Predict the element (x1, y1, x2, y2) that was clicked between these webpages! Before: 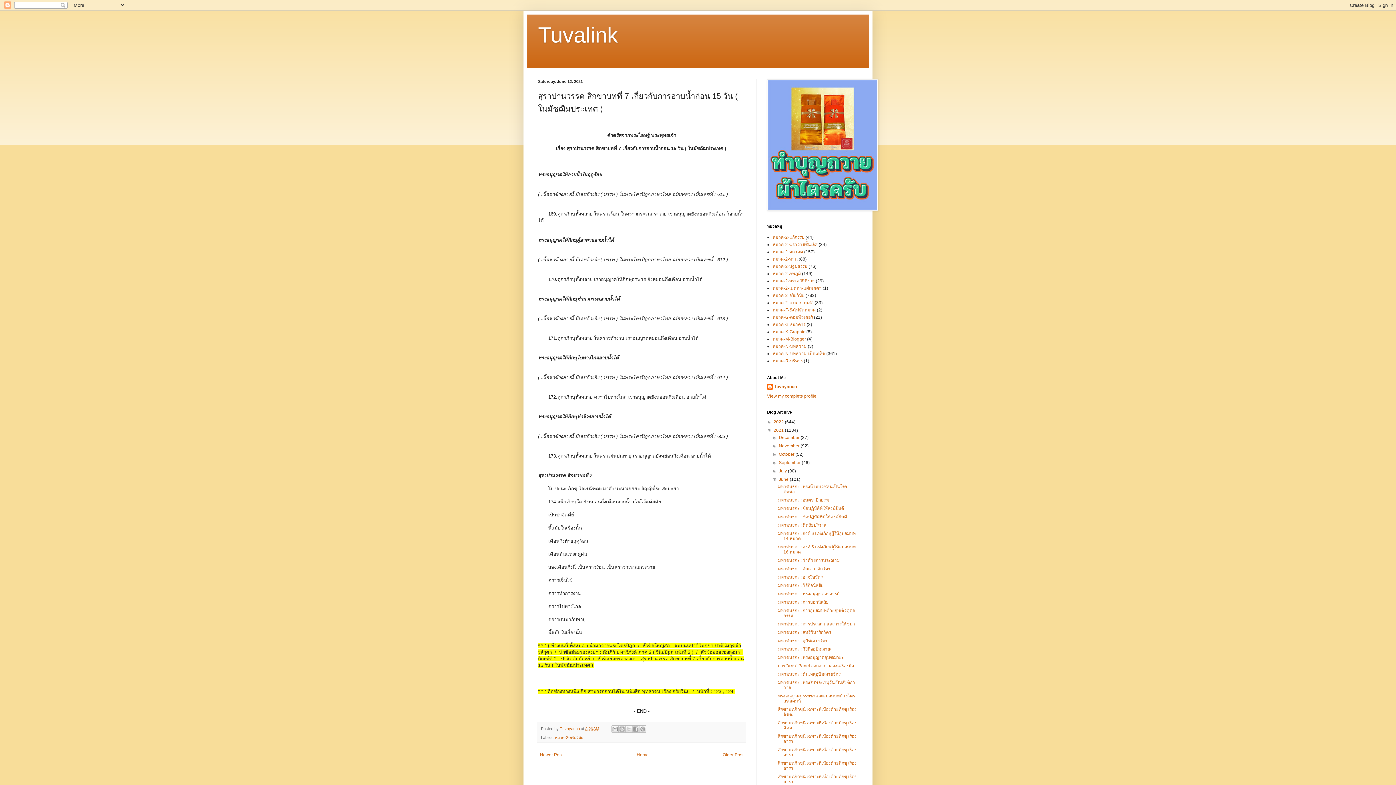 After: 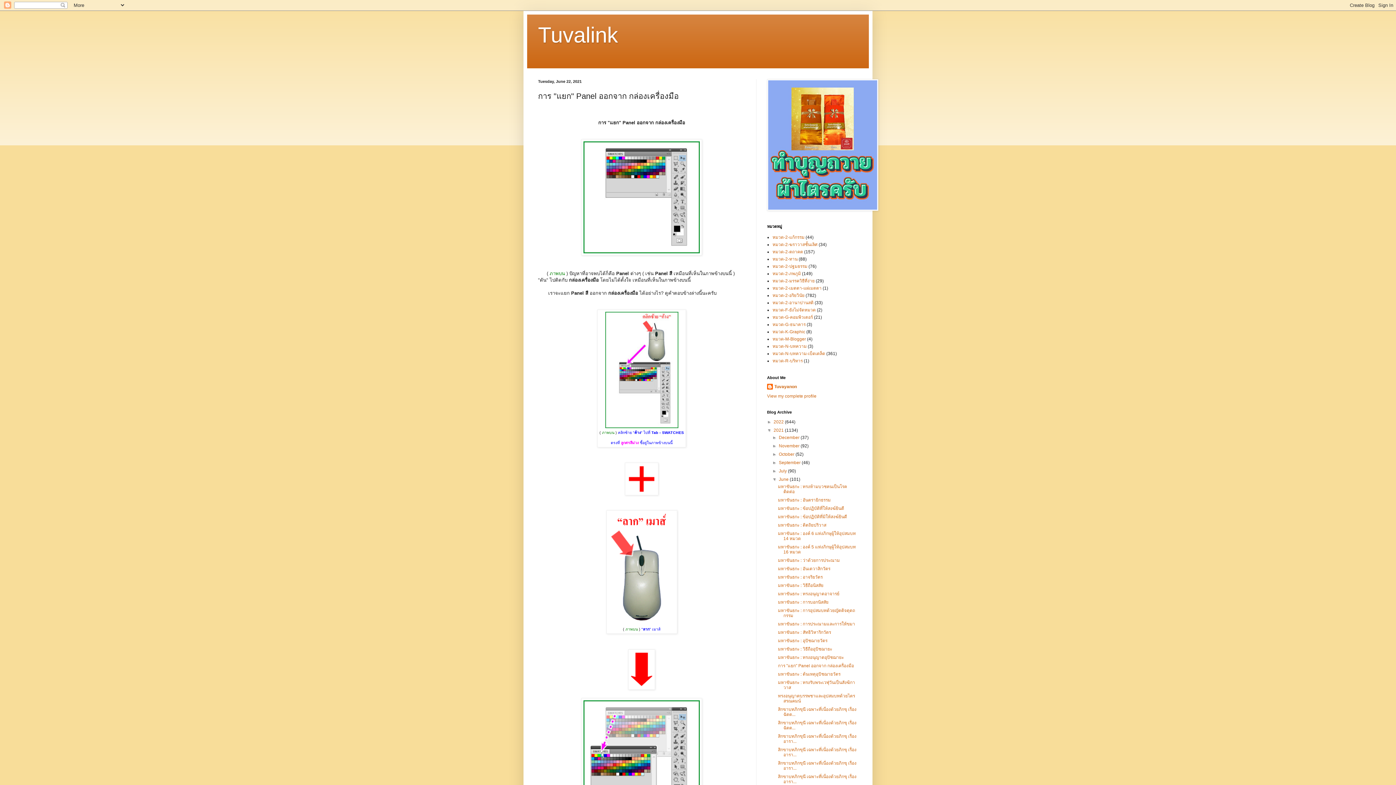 Action: label: การ "แยก" Panel ออกจาก กล่องเครื่องมือ bbox: (778, 663, 854, 668)